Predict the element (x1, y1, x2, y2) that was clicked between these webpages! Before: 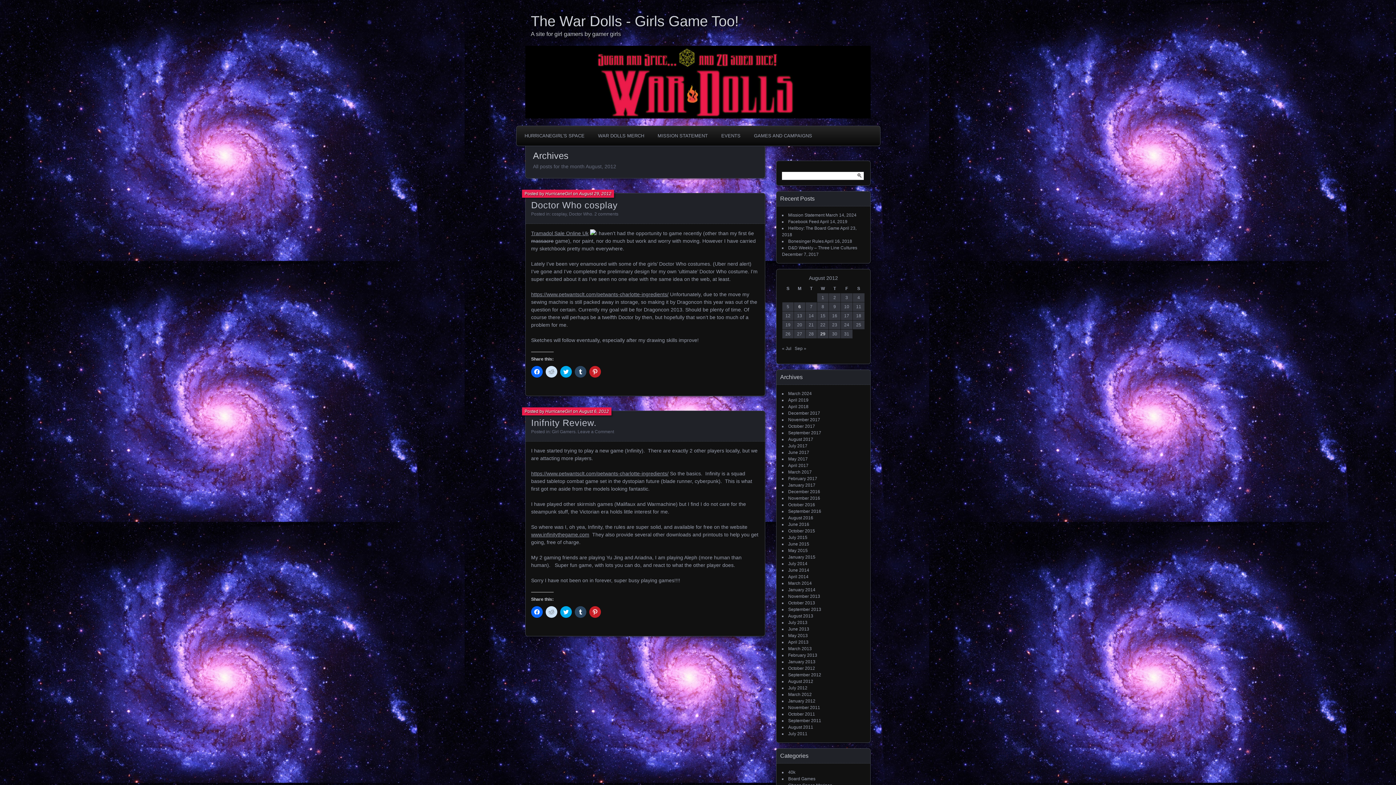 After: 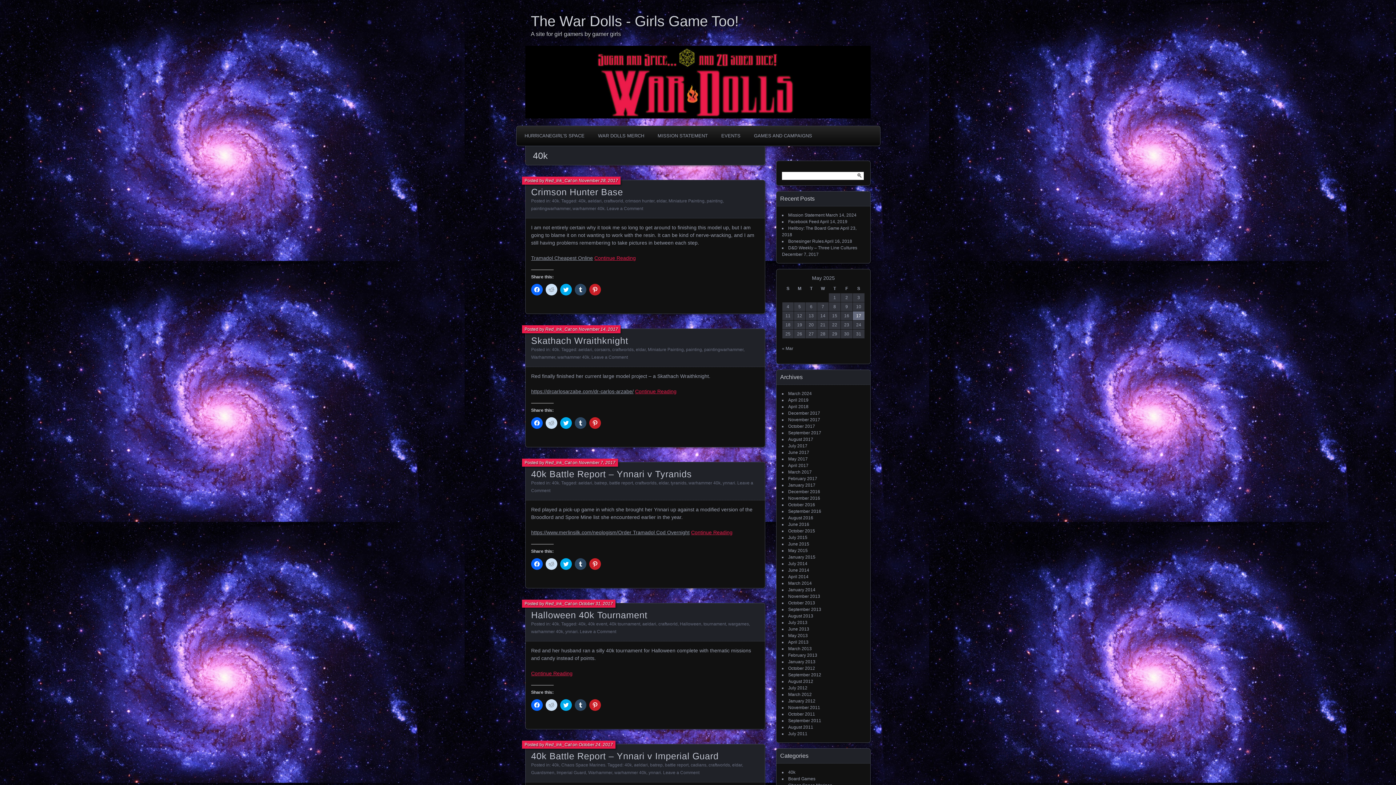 Action: bbox: (788, 770, 795, 775) label: 40k